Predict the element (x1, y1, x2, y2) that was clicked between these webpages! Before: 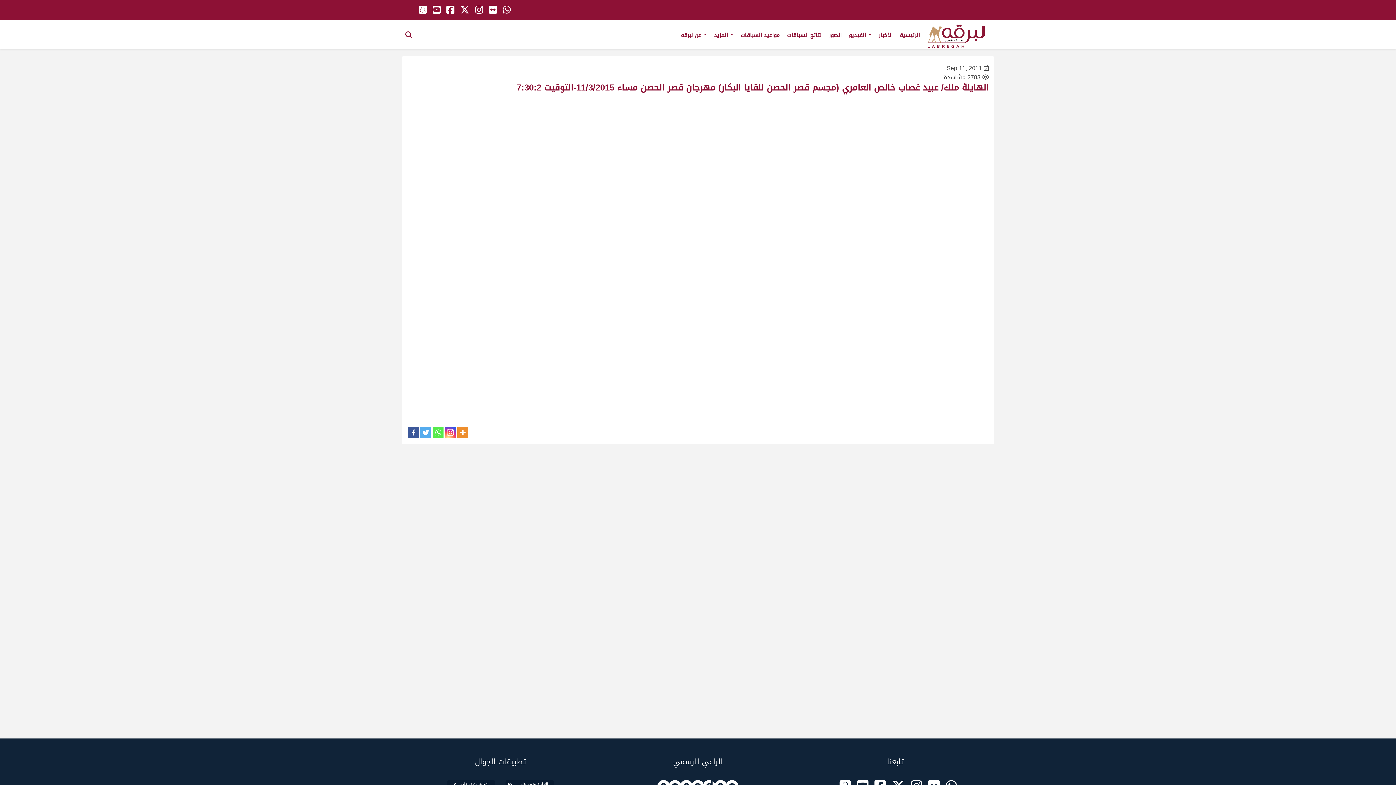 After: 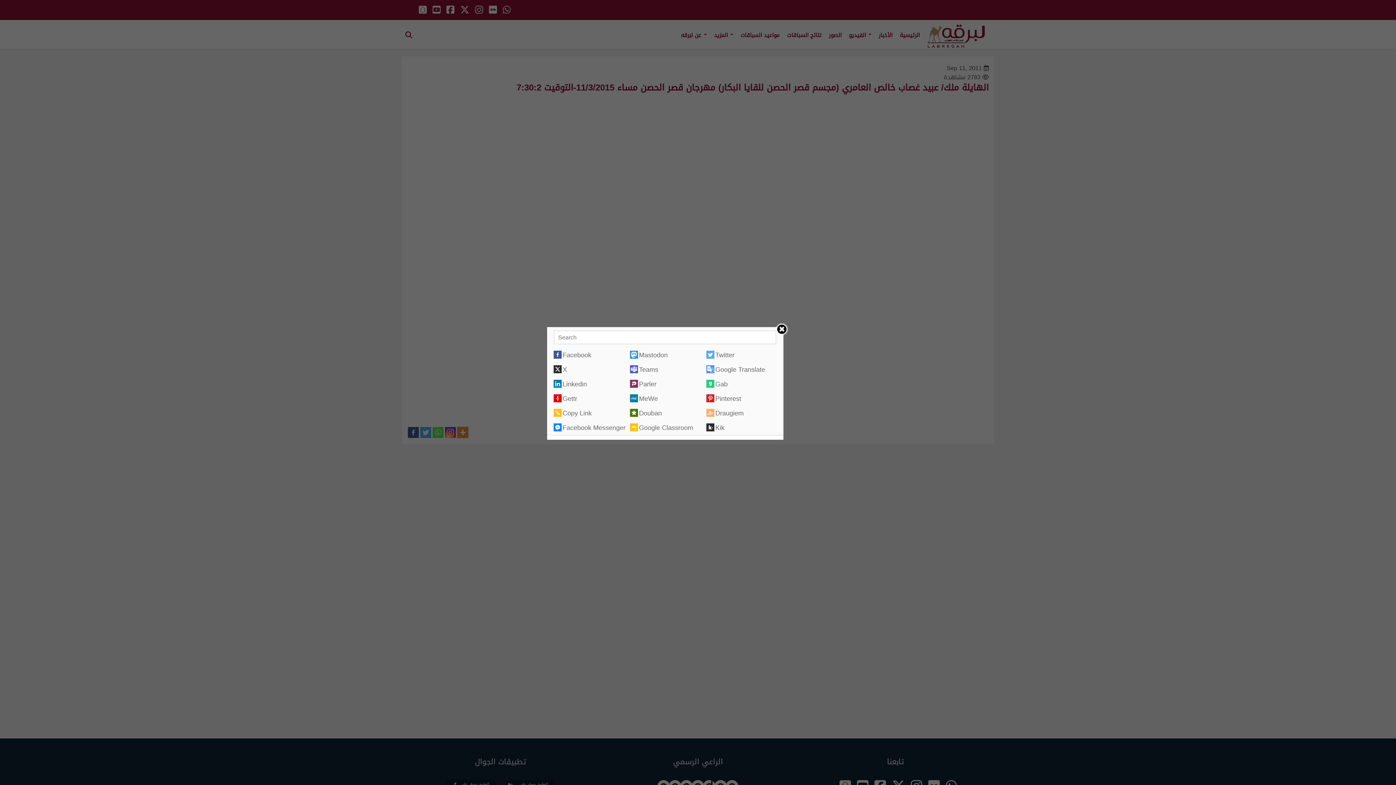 Action: bbox: (457, 427, 468, 438)